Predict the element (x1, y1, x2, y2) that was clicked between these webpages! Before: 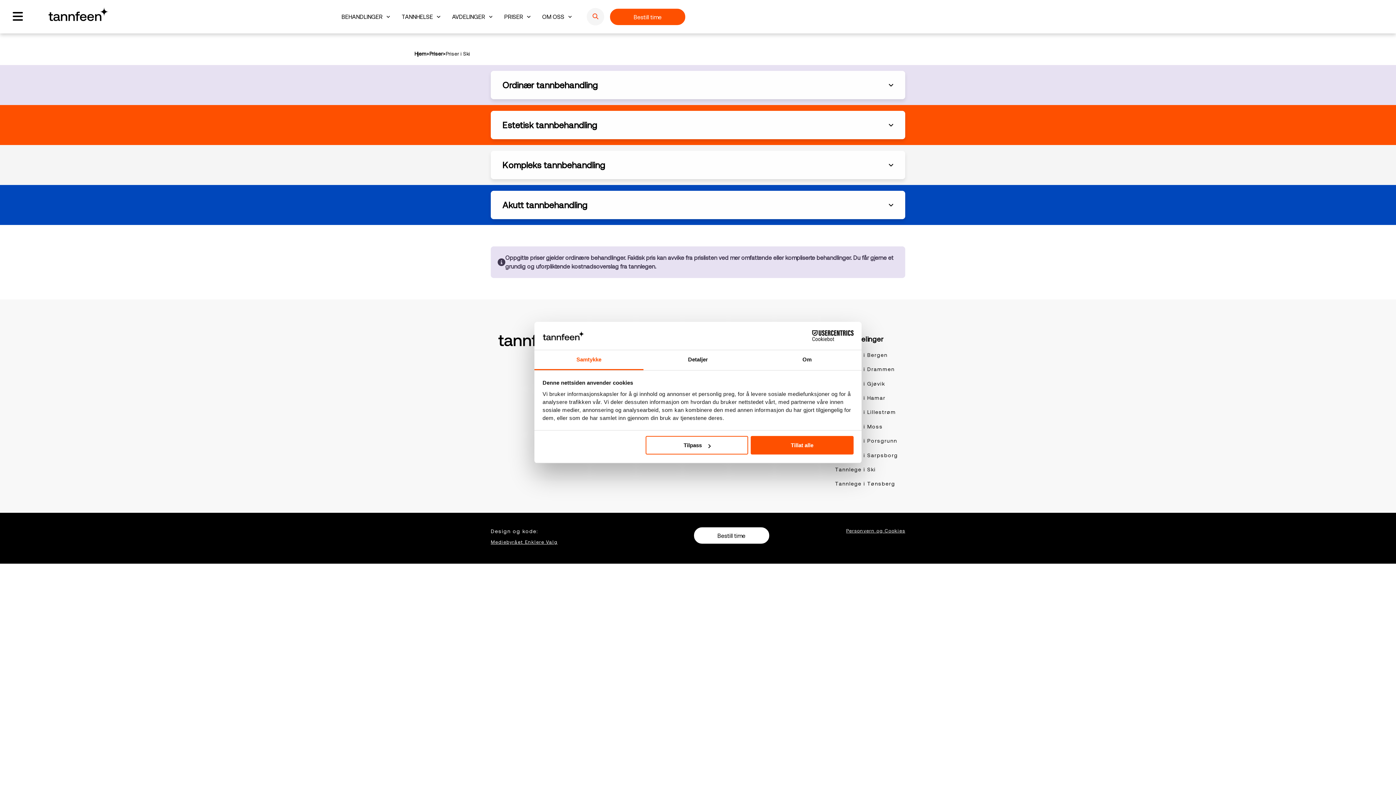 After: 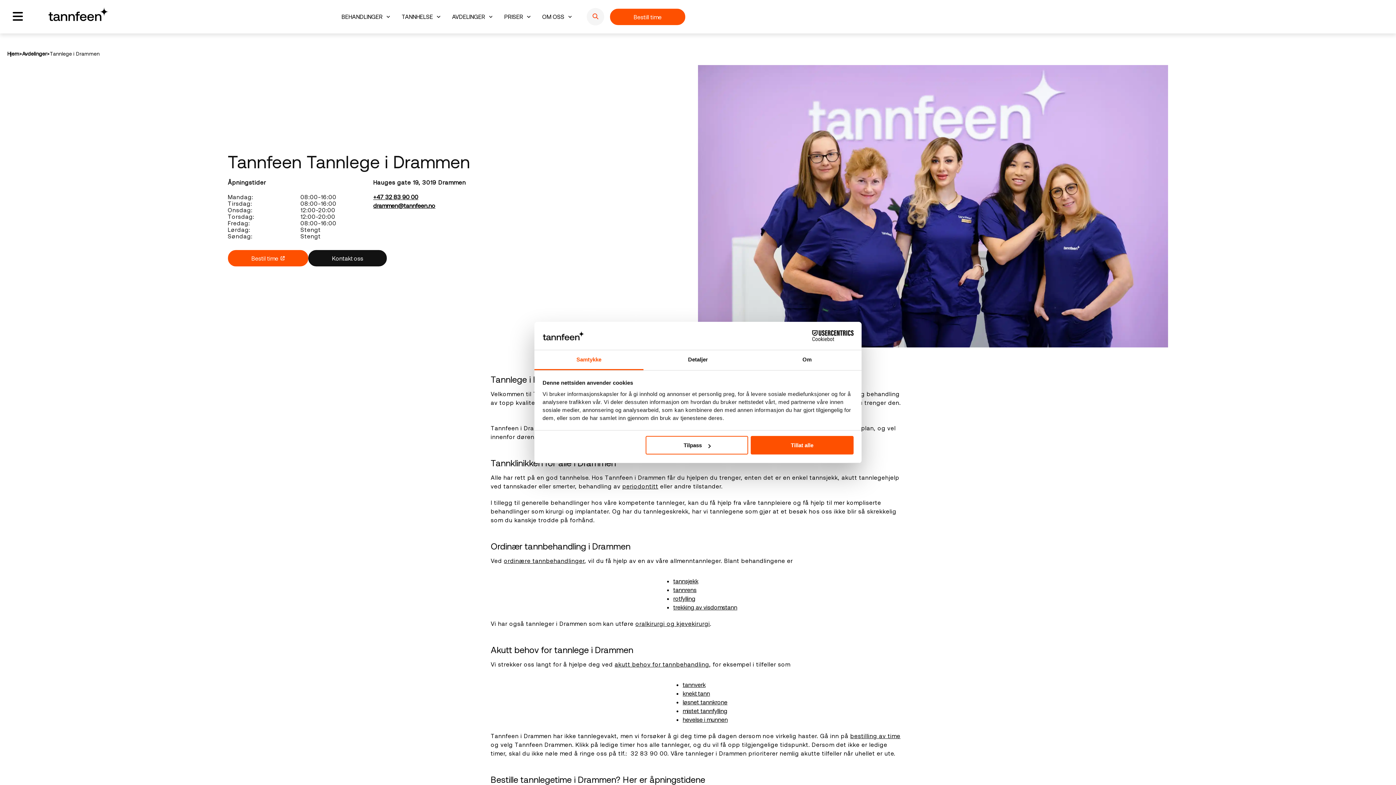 Action: bbox: (835, 366, 894, 372) label: Tannlege i Drammen